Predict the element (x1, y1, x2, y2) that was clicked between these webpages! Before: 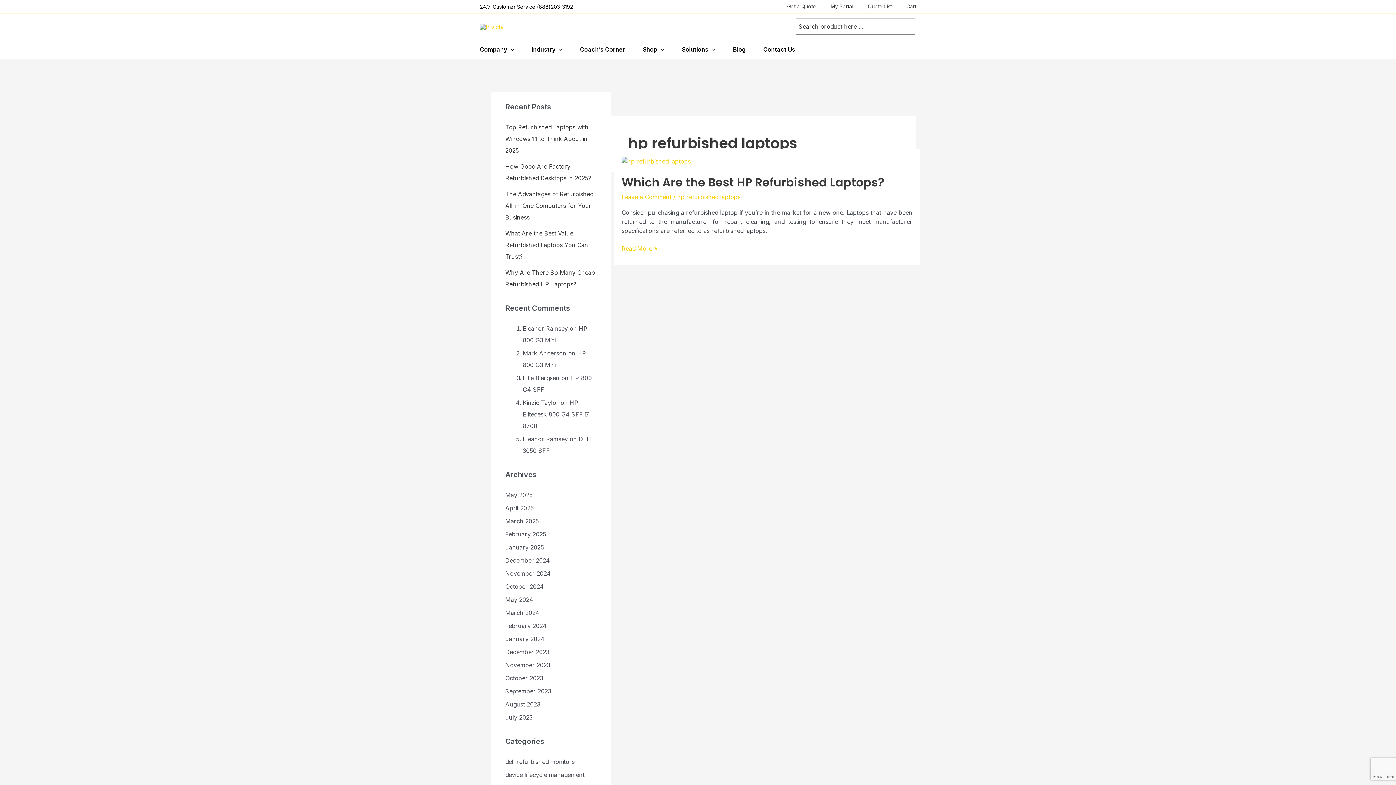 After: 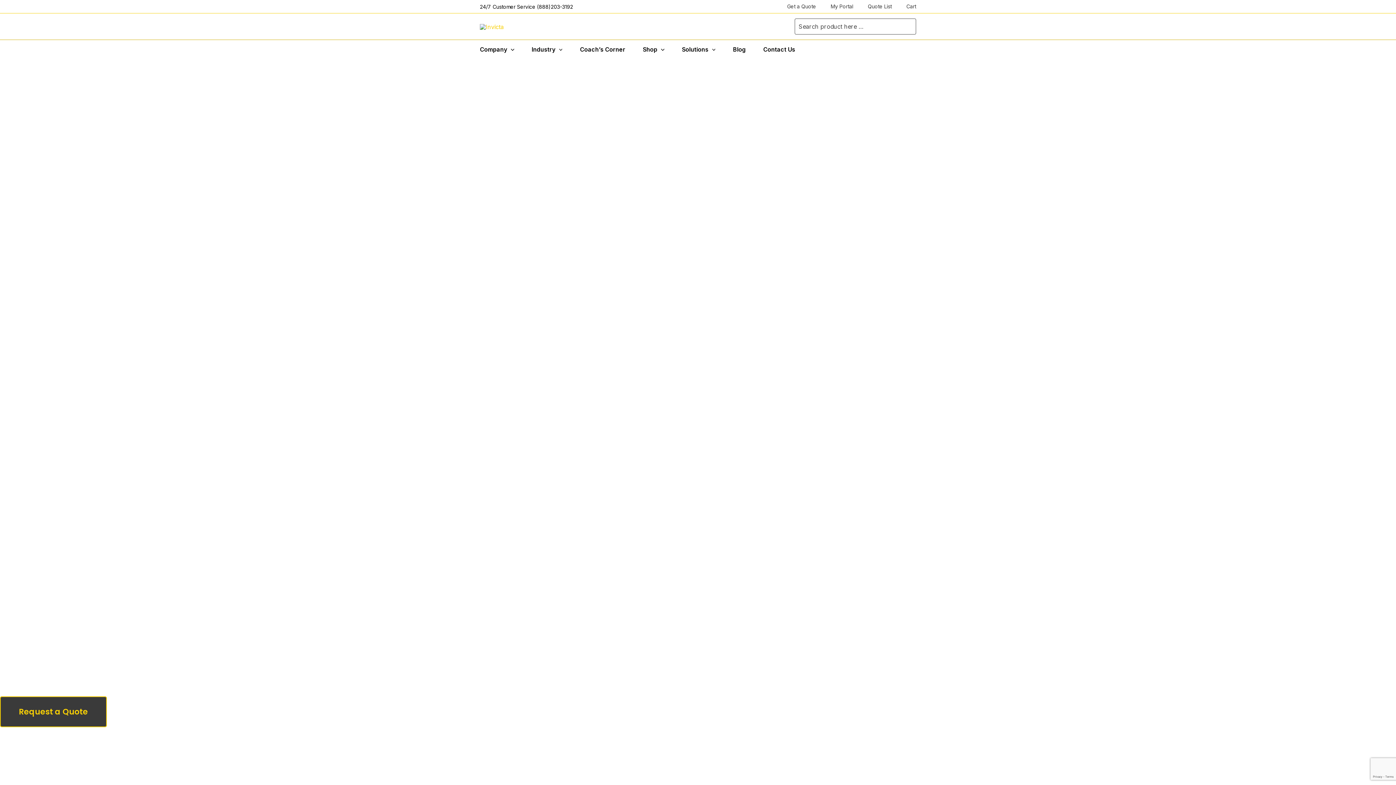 Action: bbox: (505, 583, 544, 590) label: October 2024